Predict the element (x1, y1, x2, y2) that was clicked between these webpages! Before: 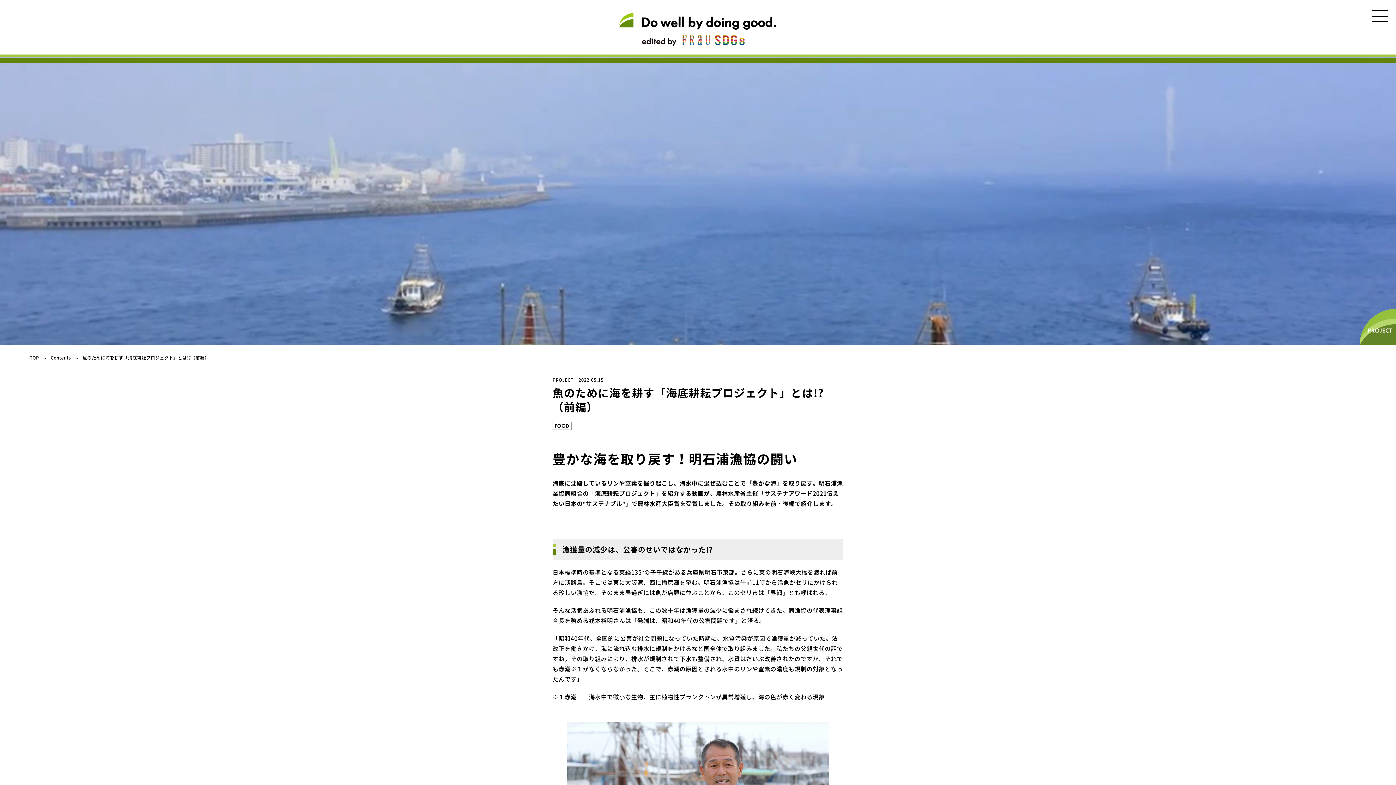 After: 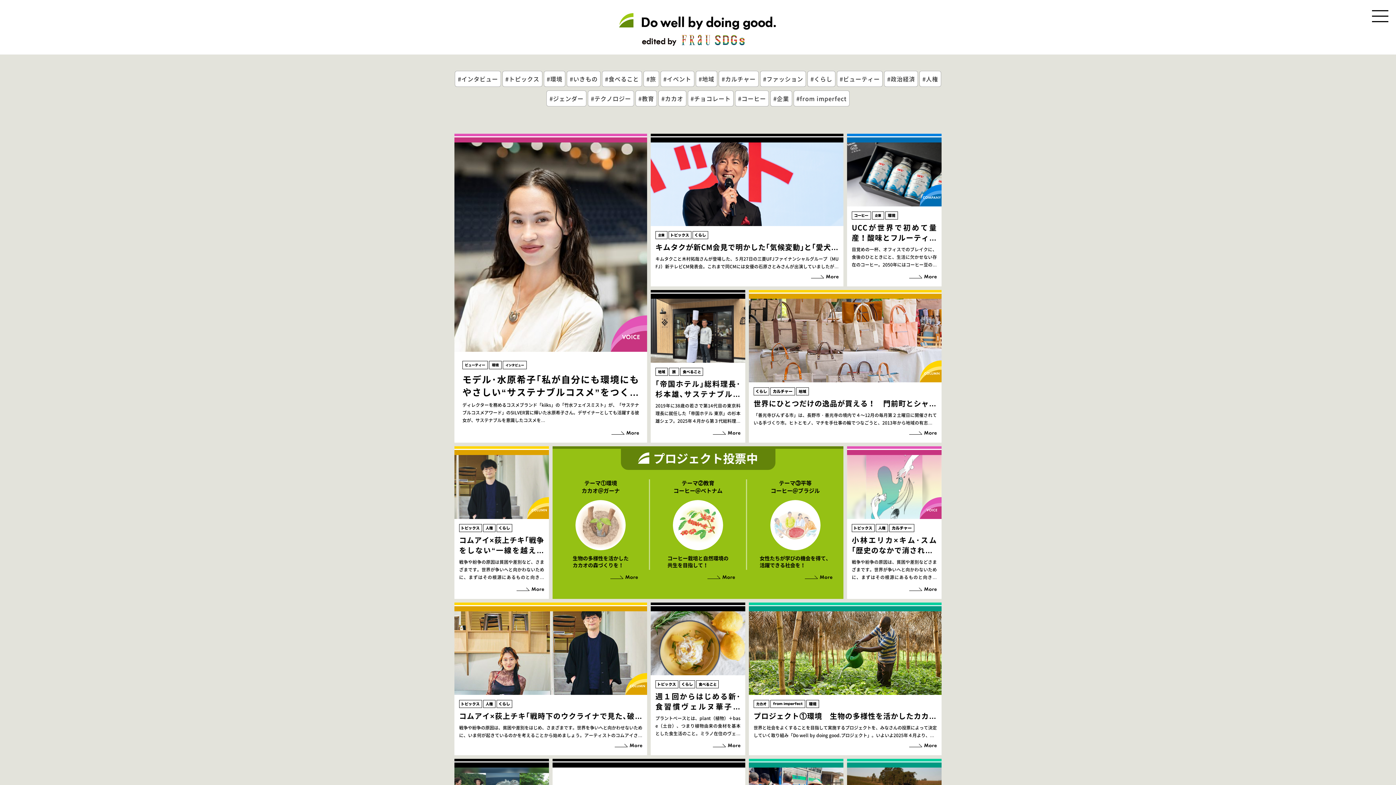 Action: bbox: (29, 354, 39, 361) label: TOP